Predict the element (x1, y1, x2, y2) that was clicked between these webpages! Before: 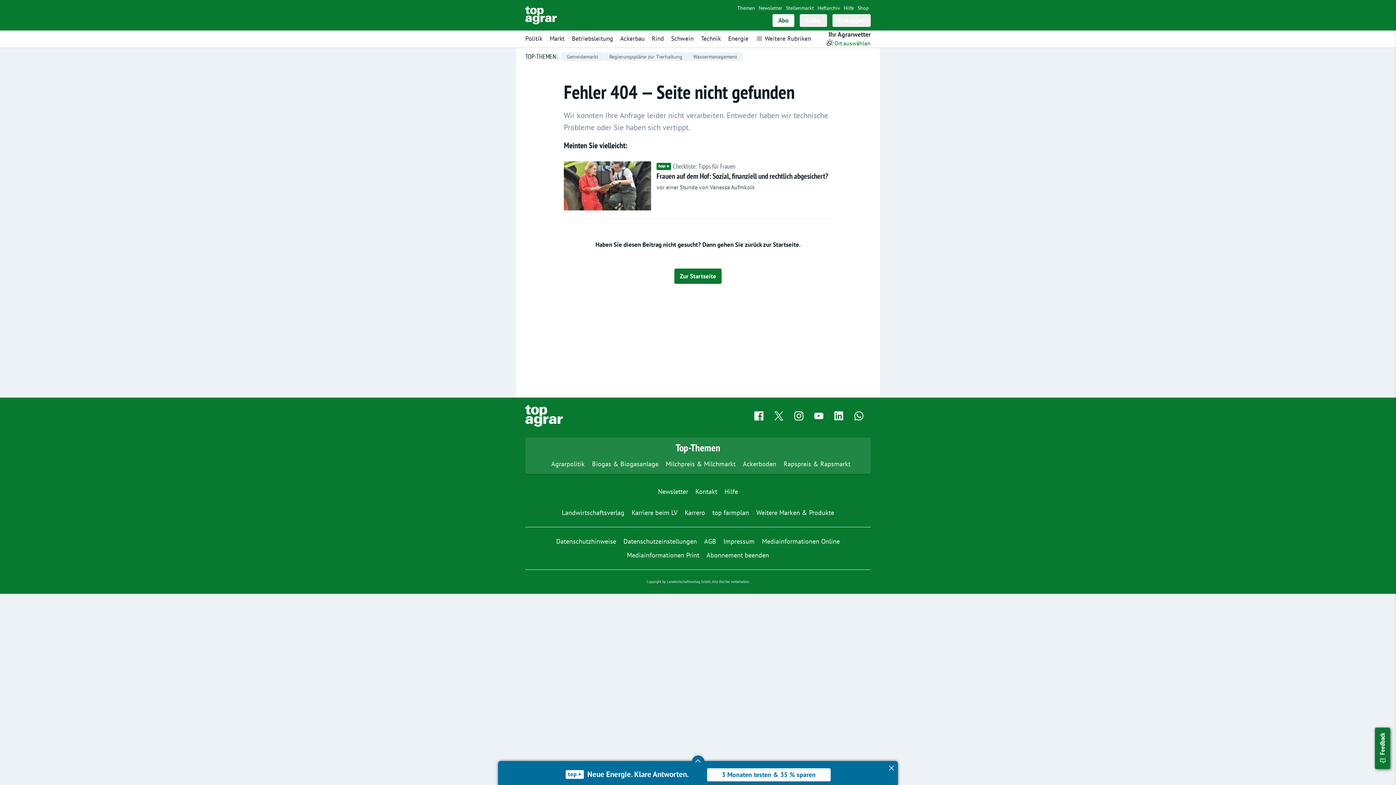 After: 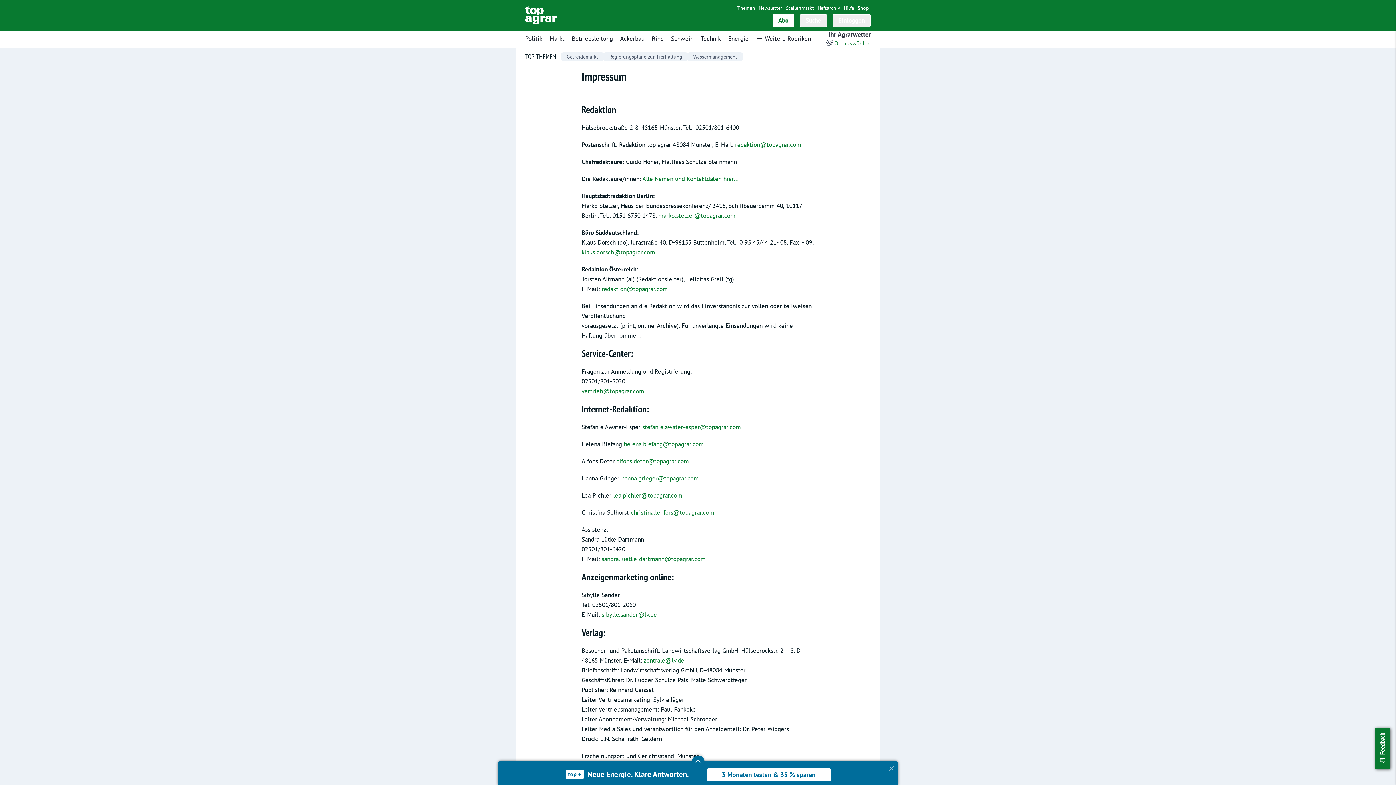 Action: label: Impressum bbox: (720, 534, 758, 548)